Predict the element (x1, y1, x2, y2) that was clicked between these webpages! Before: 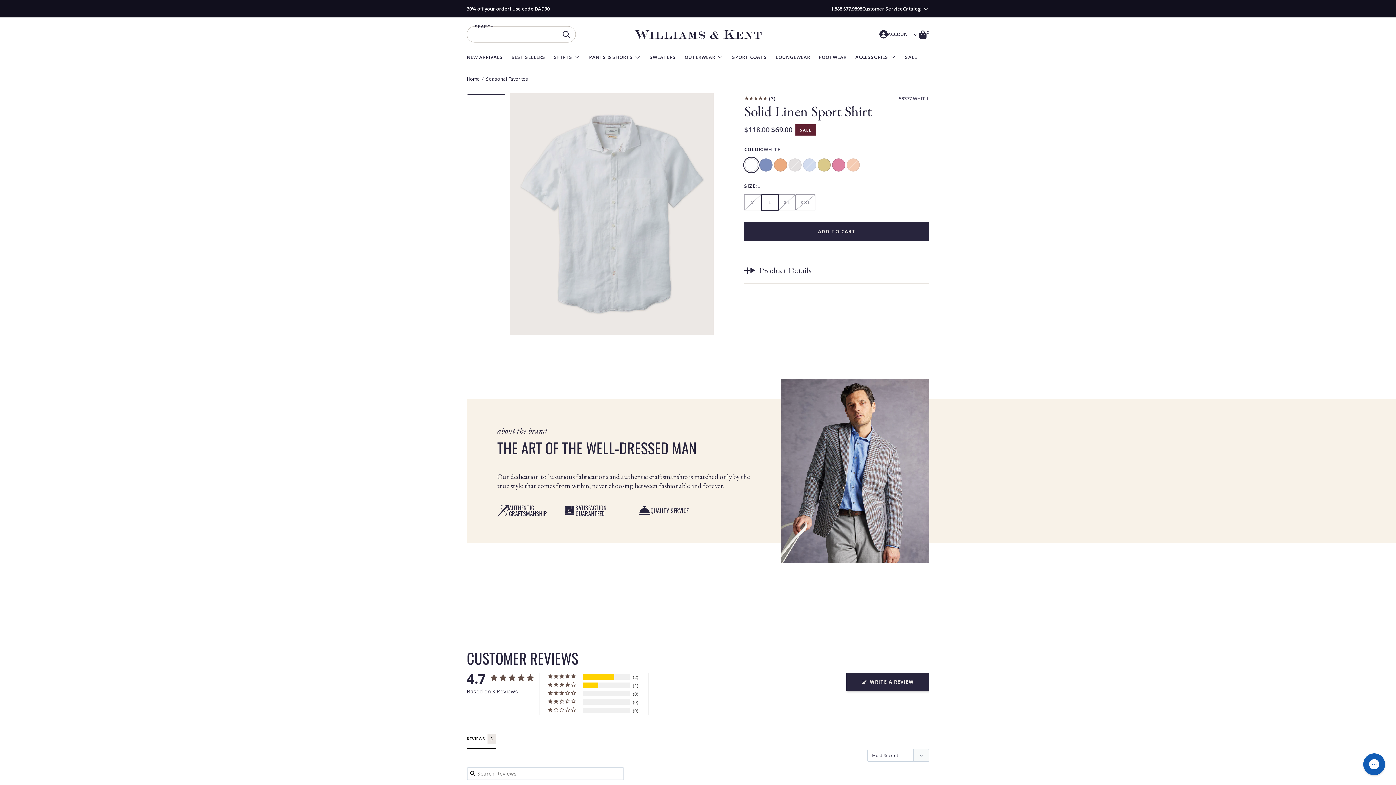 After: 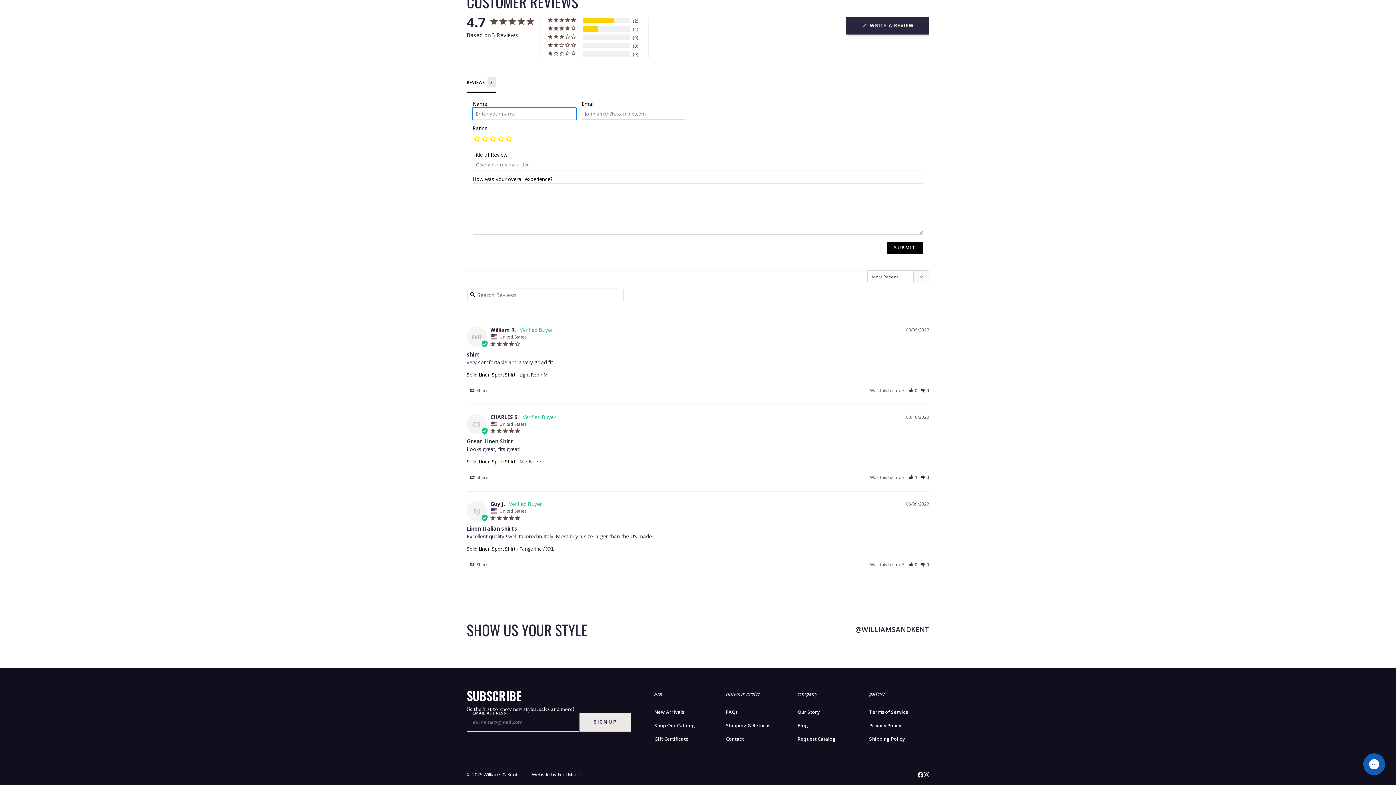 Action: label: WRITE A REVIEW bbox: (846, 673, 929, 691)